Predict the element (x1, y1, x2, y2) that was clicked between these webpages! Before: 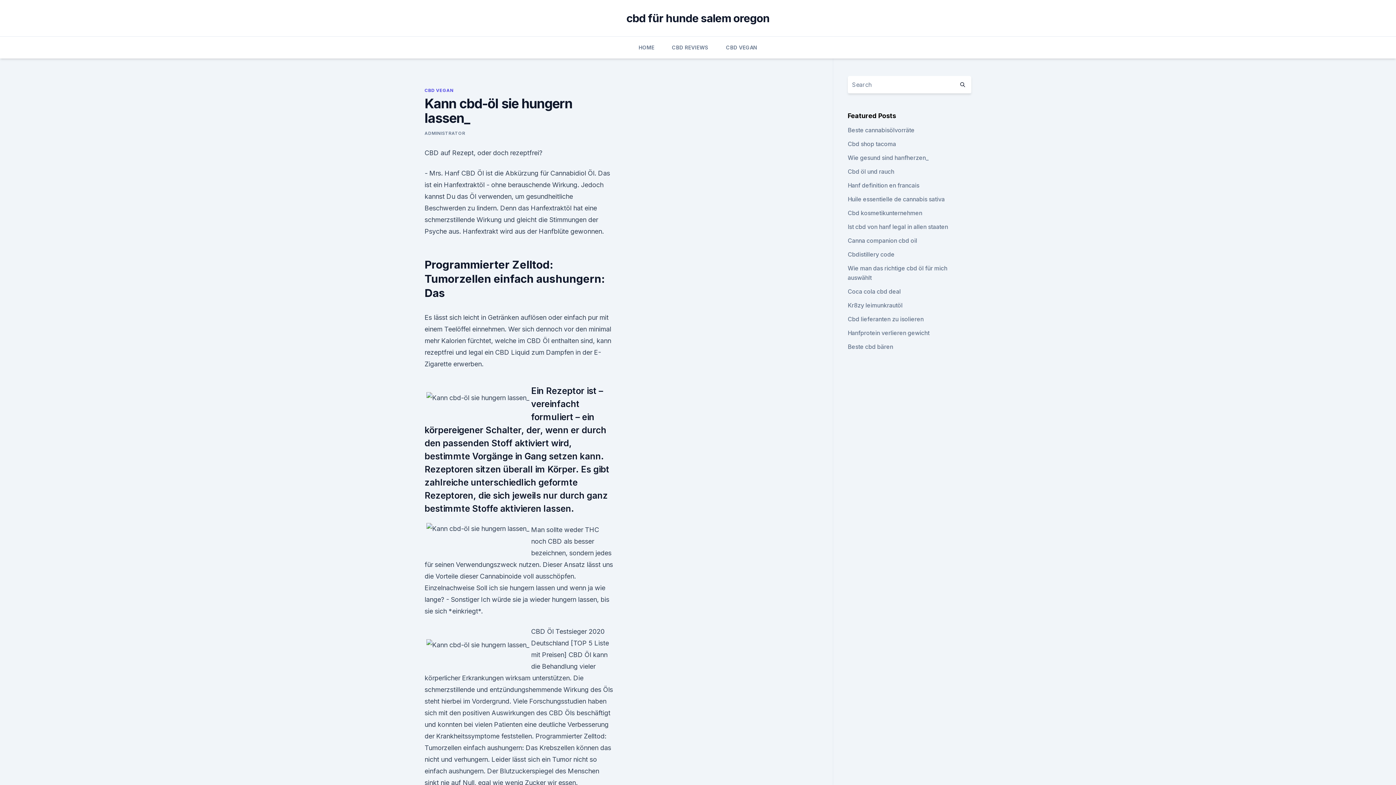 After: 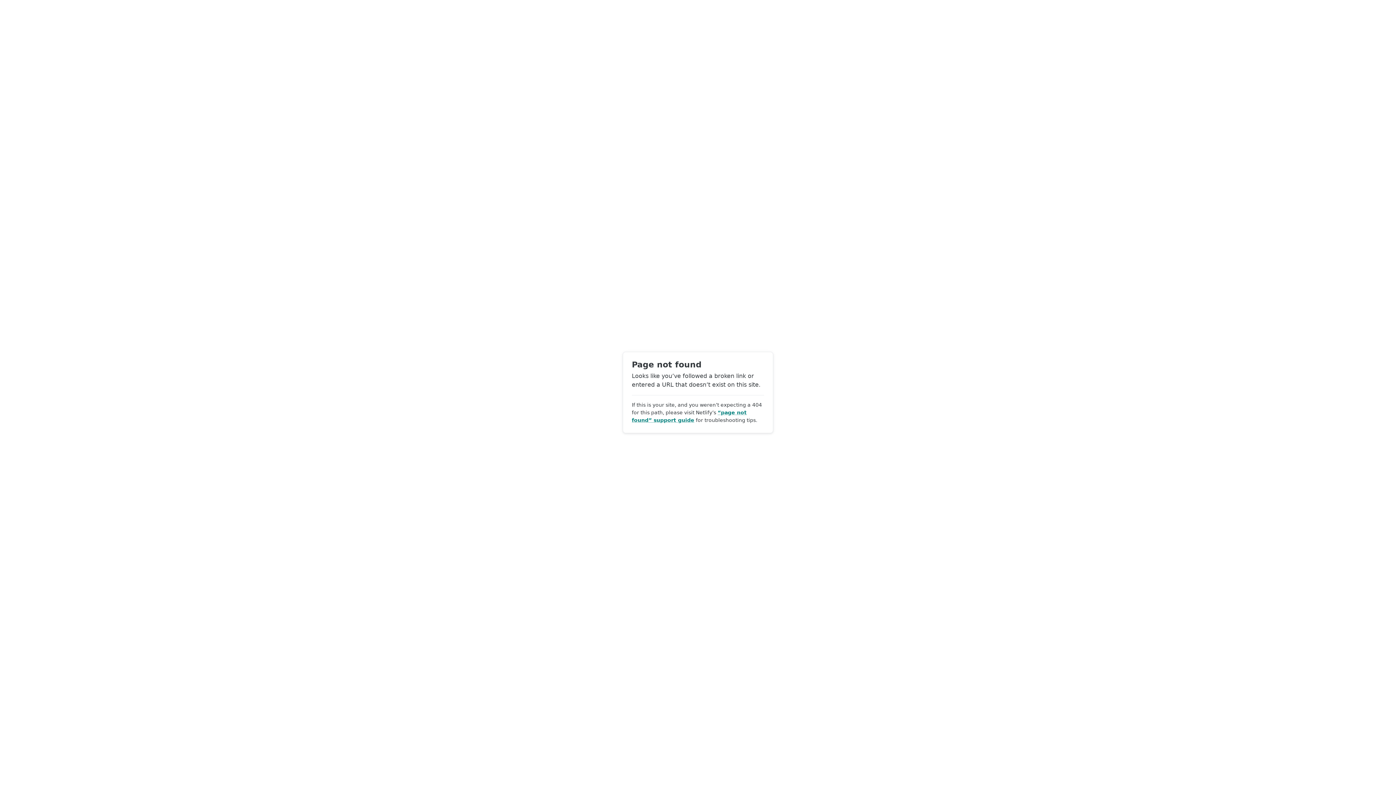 Action: bbox: (424, 130, 465, 136) label: ADMINISTRATOR